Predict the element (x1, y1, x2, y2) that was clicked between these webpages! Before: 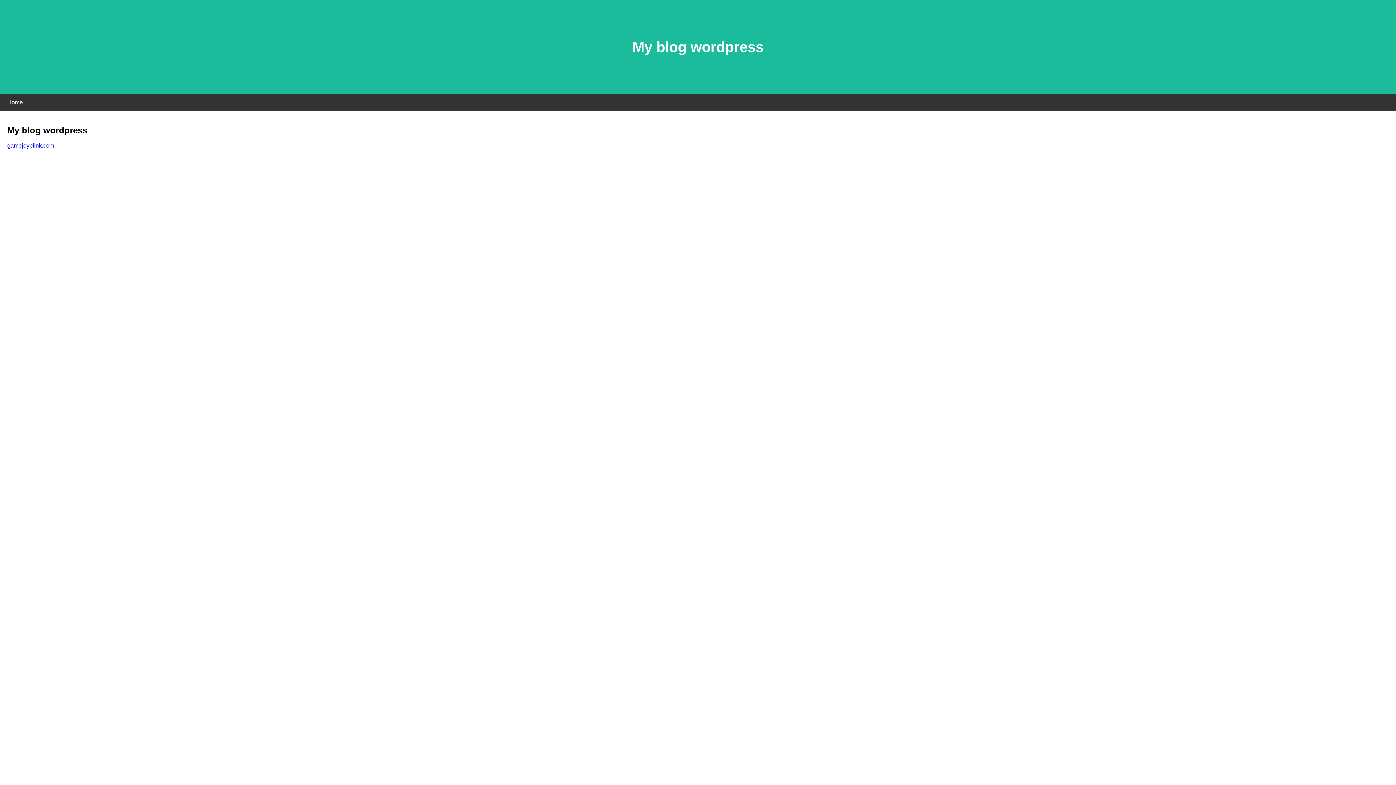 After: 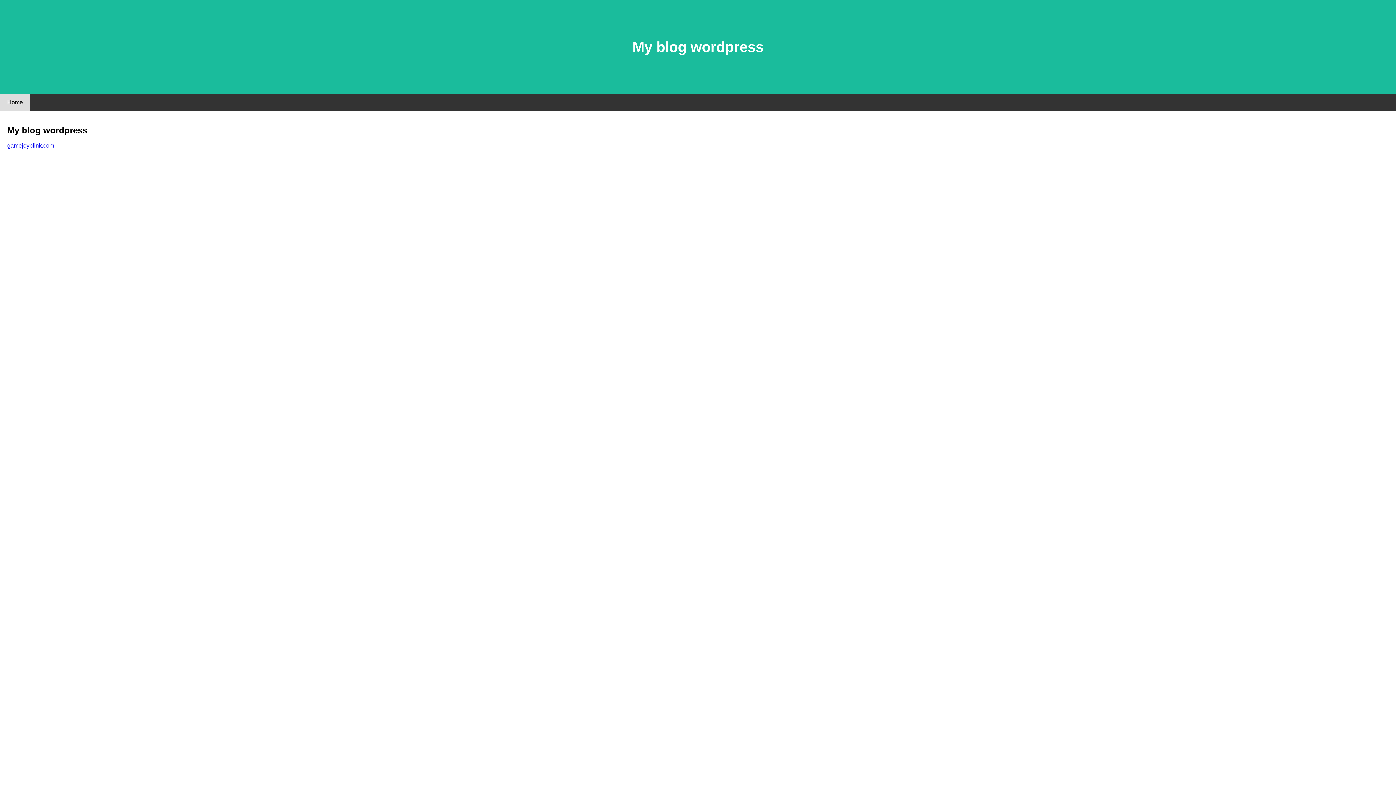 Action: bbox: (0, 94, 30, 110) label: Home